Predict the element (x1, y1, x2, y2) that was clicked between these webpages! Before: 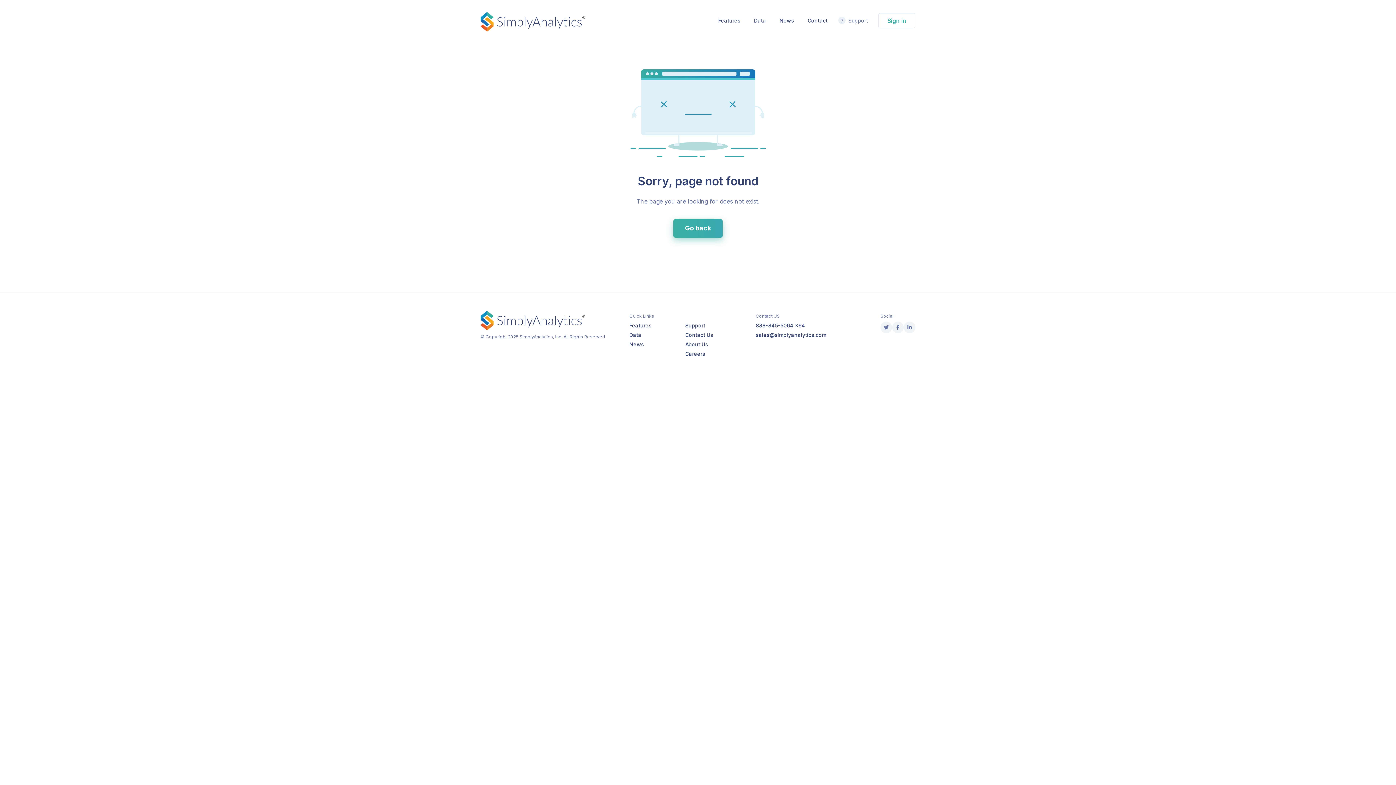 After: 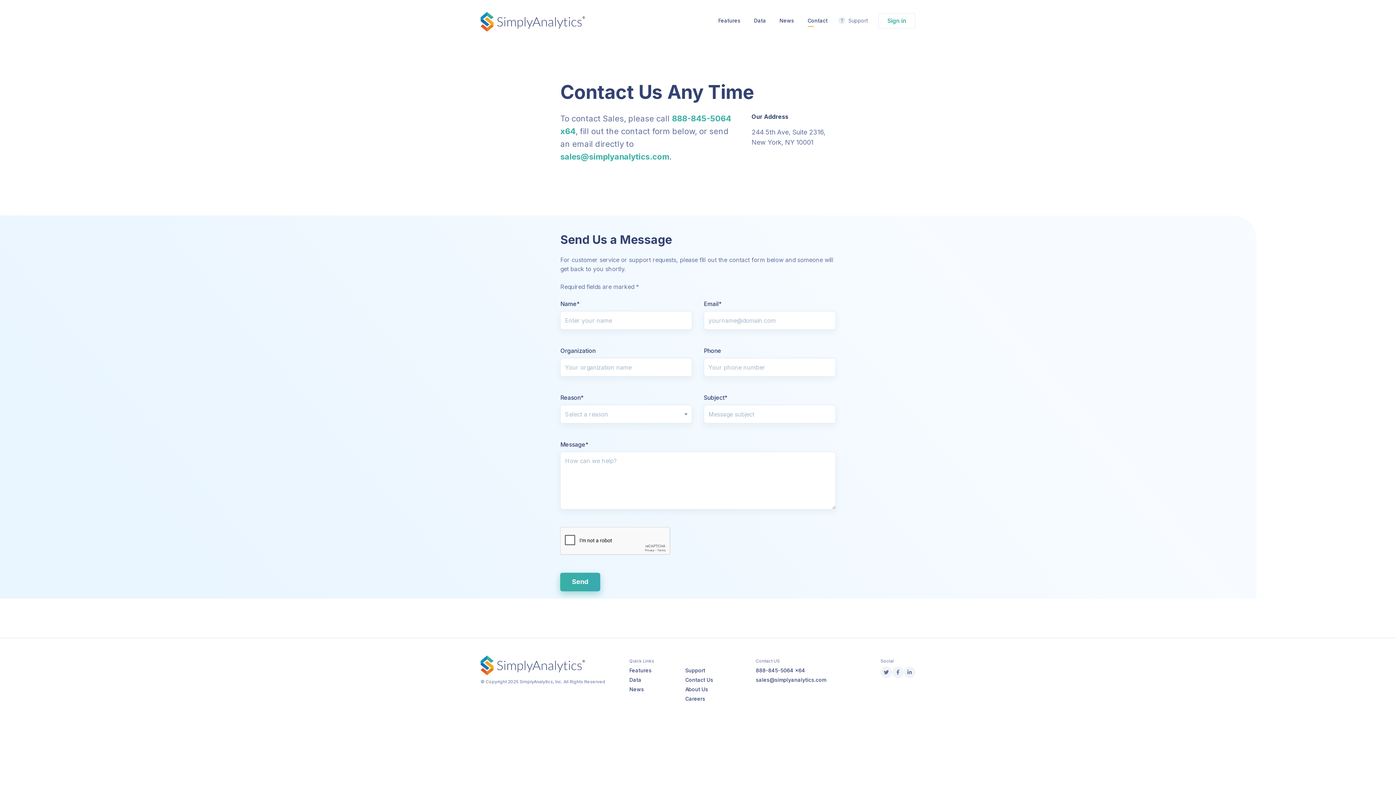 Action: label: Contact Us bbox: (685, 332, 713, 338)